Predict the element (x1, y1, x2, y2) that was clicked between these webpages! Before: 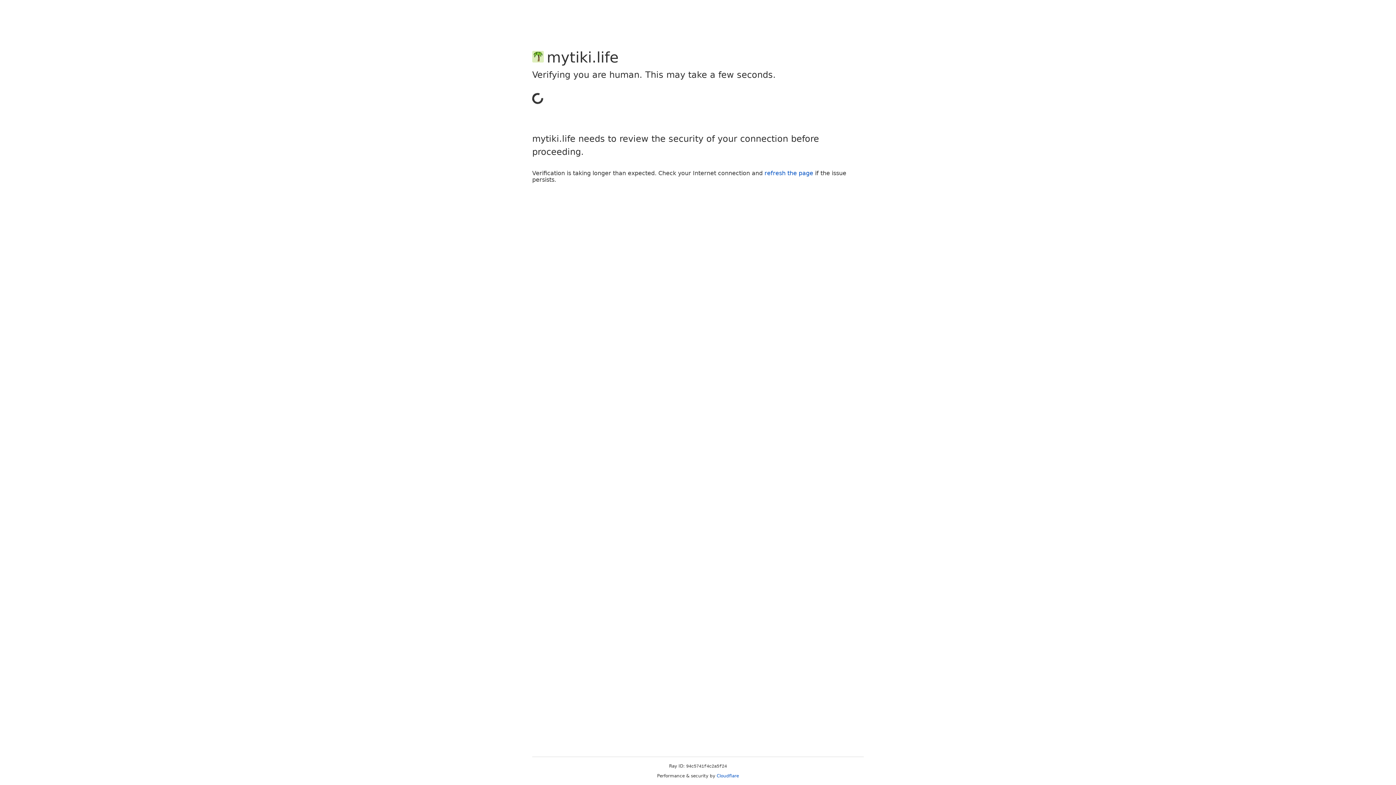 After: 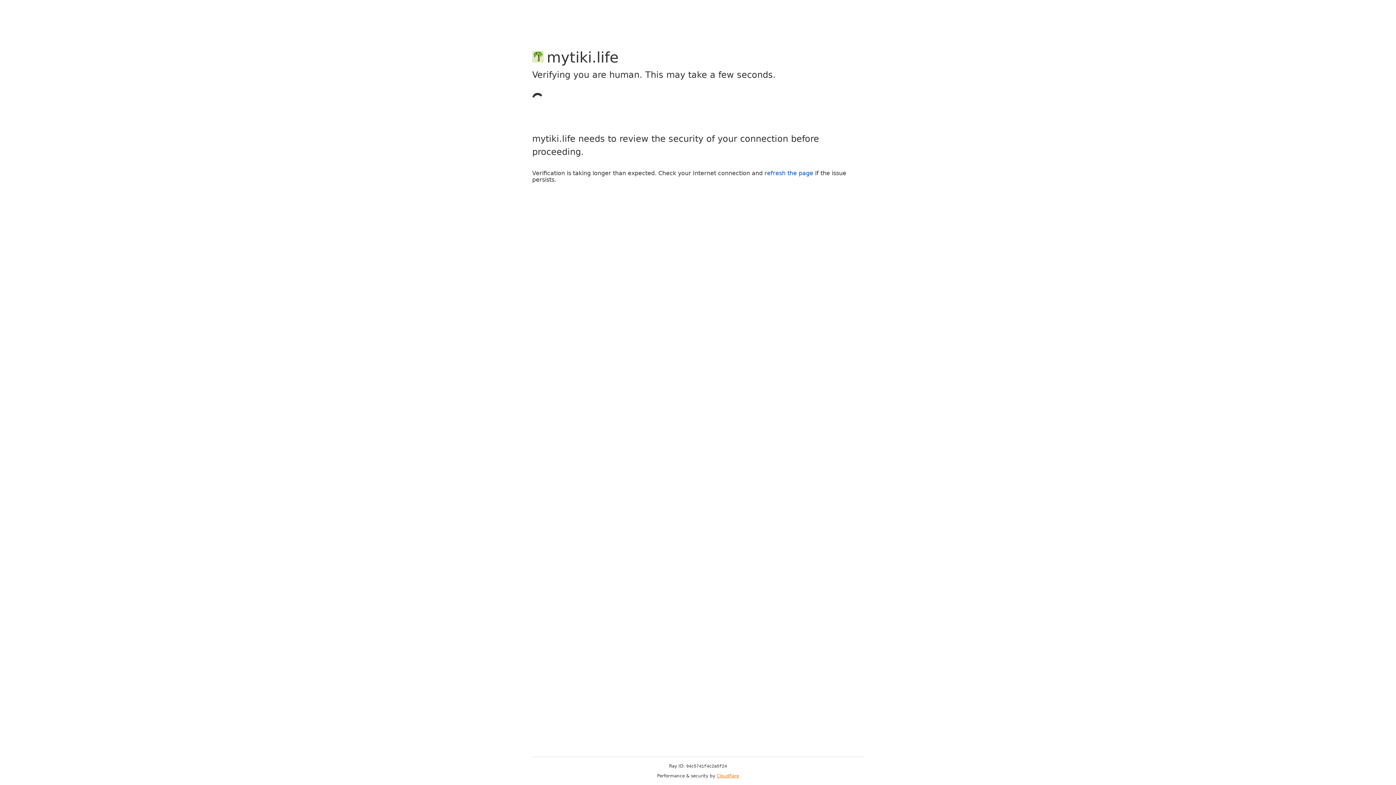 Action: label: Cloudflare bbox: (716, 773, 739, 778)